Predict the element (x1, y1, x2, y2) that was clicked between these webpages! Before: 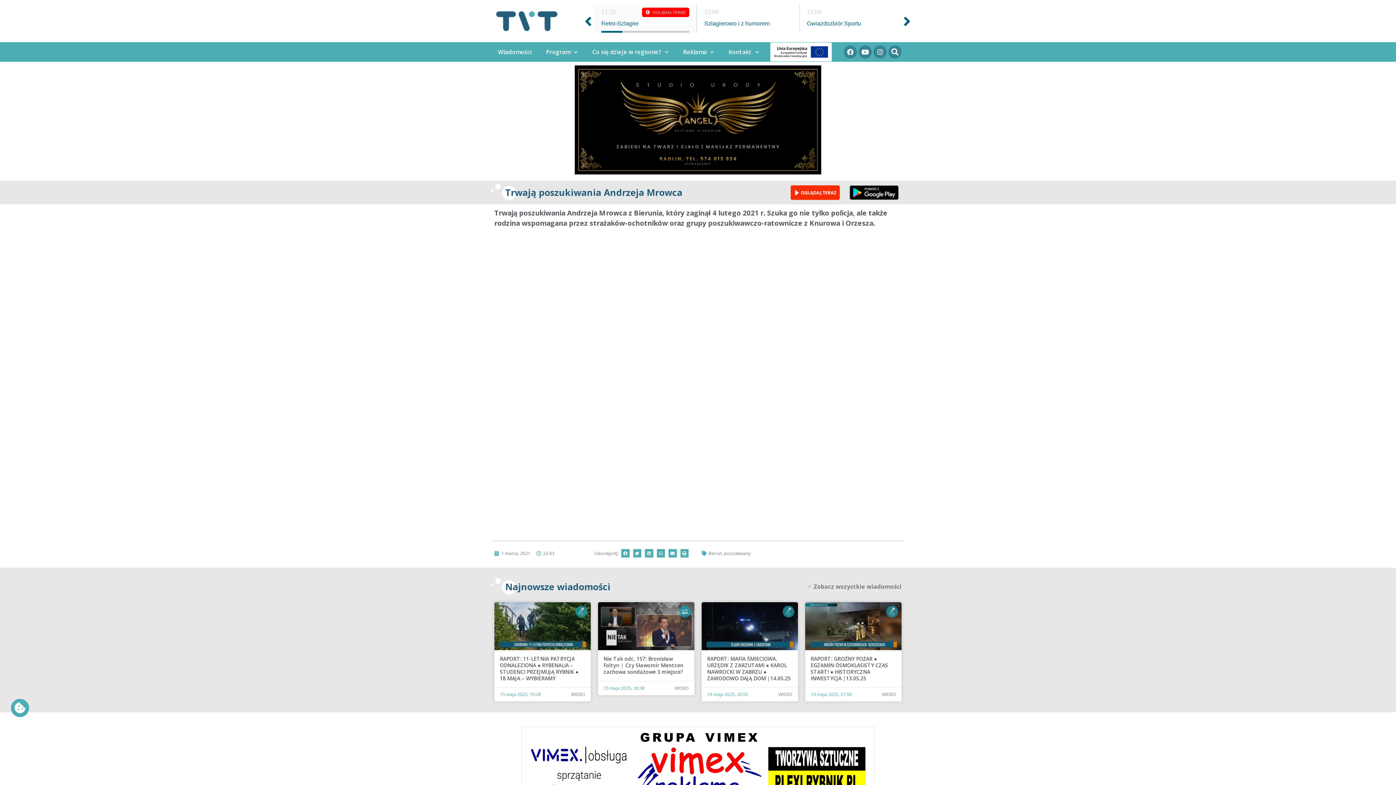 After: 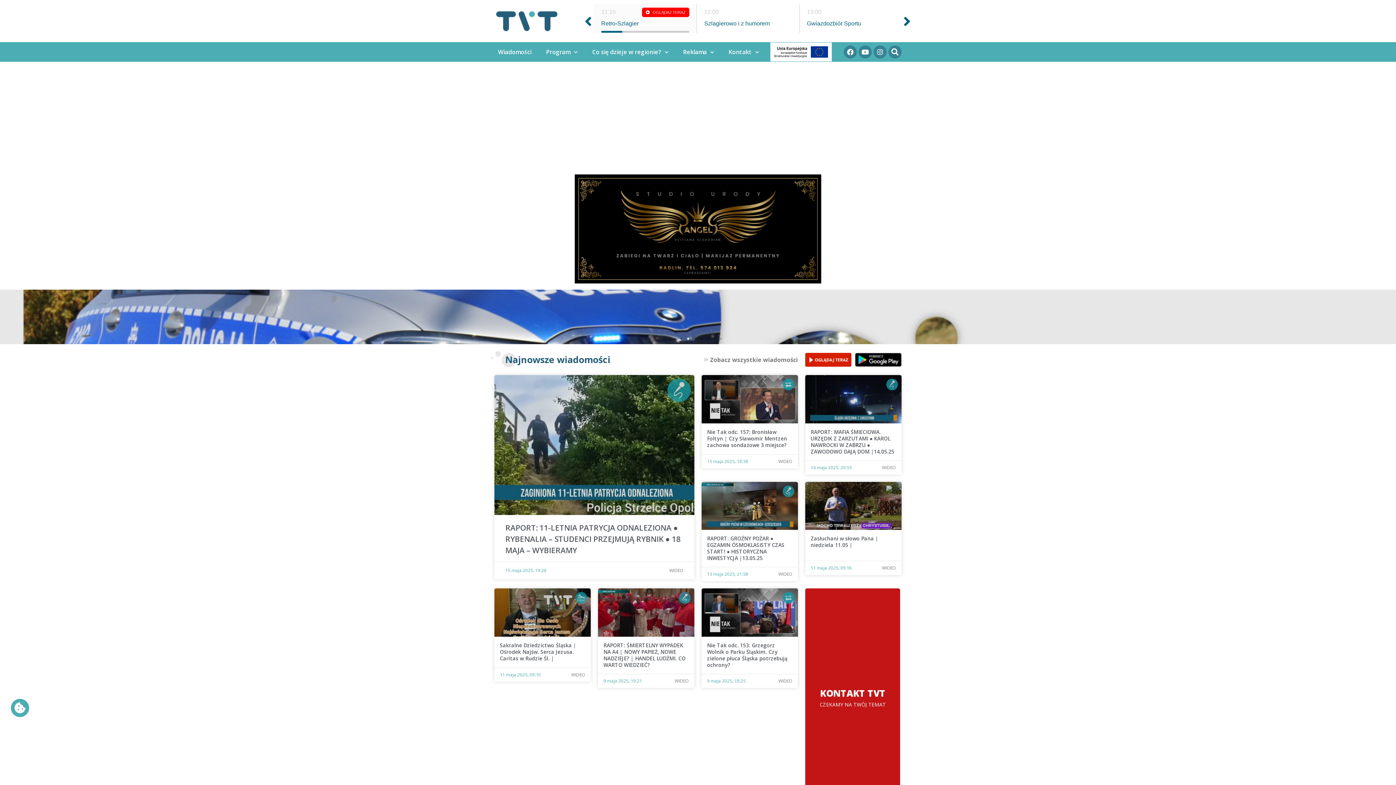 Action: bbox: (494, 10, 559, 31)